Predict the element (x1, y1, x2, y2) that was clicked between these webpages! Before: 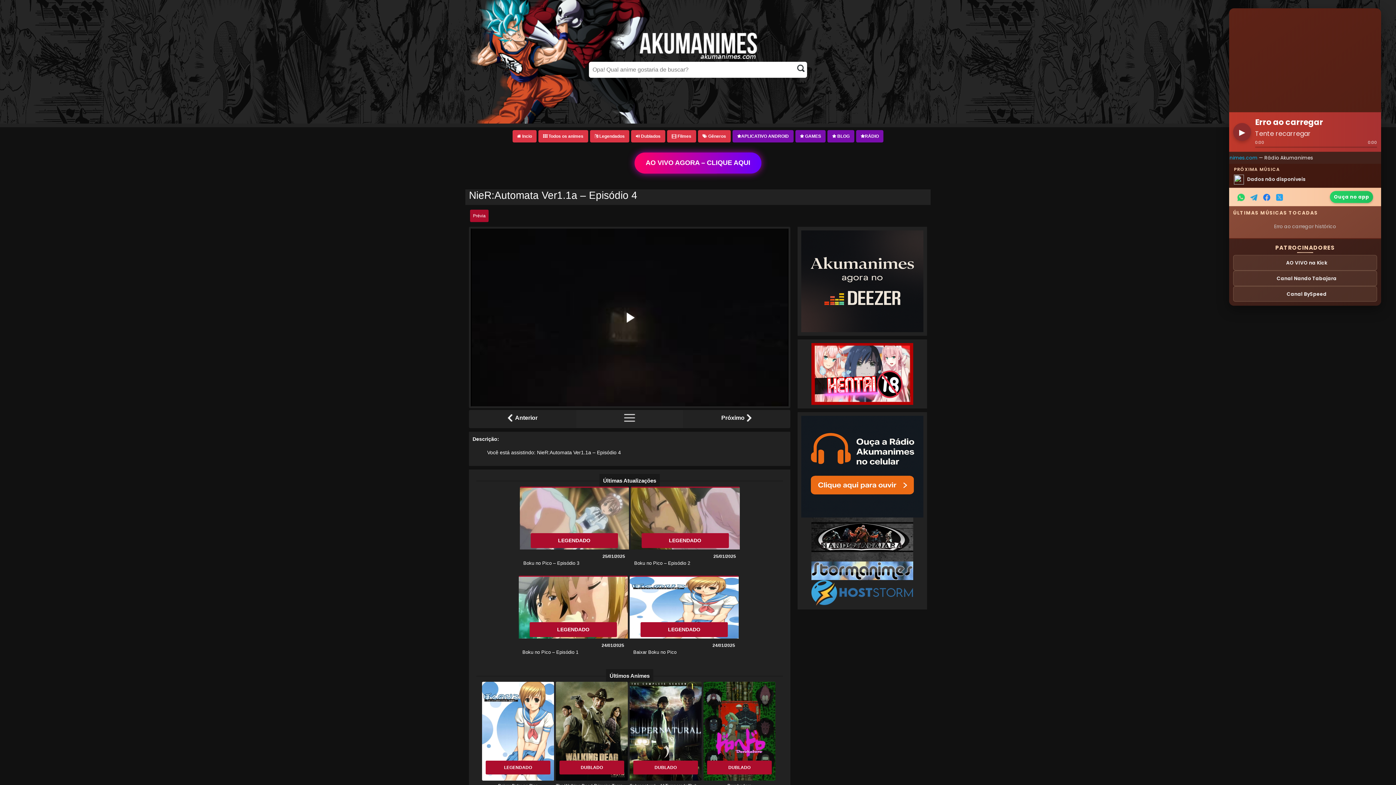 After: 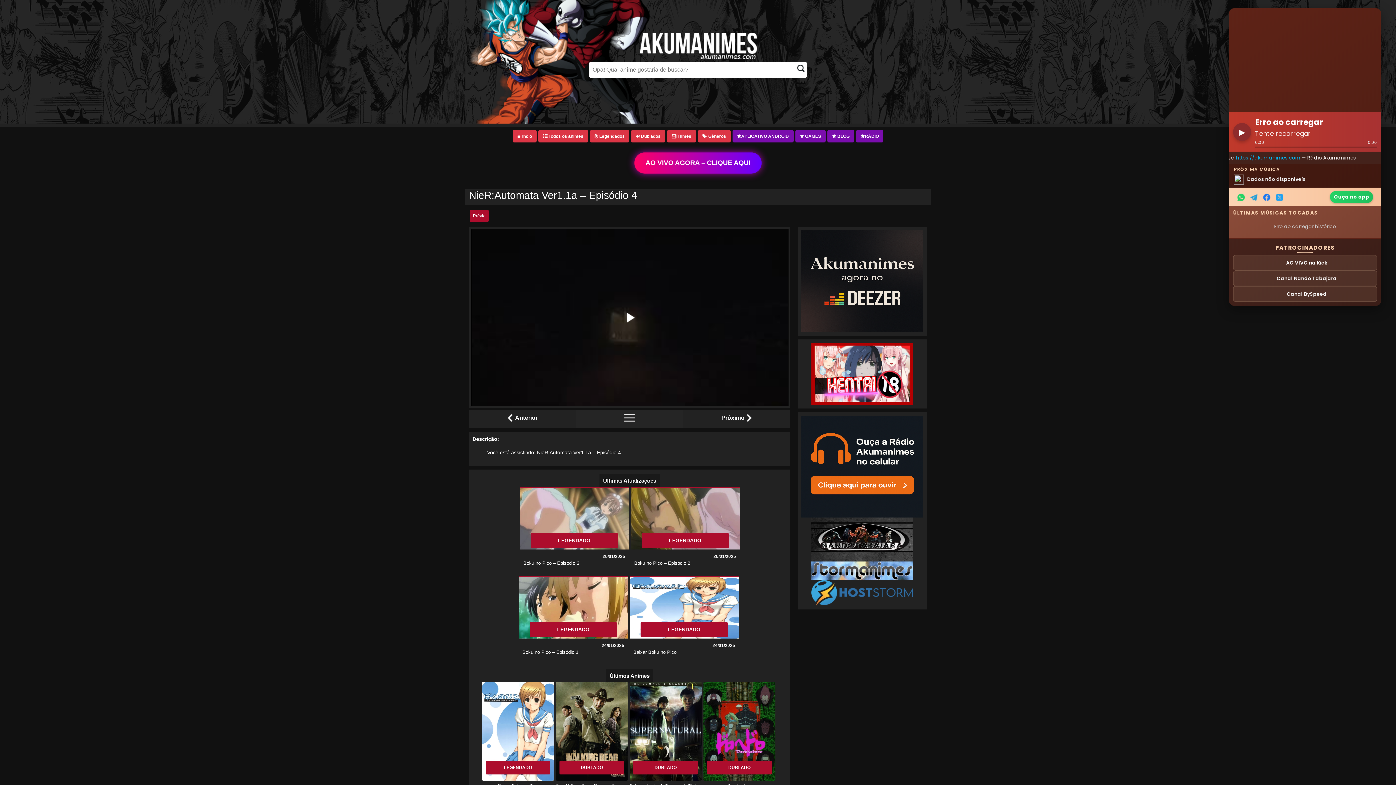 Action: bbox: (473, 213, 485, 218) label: Prévia